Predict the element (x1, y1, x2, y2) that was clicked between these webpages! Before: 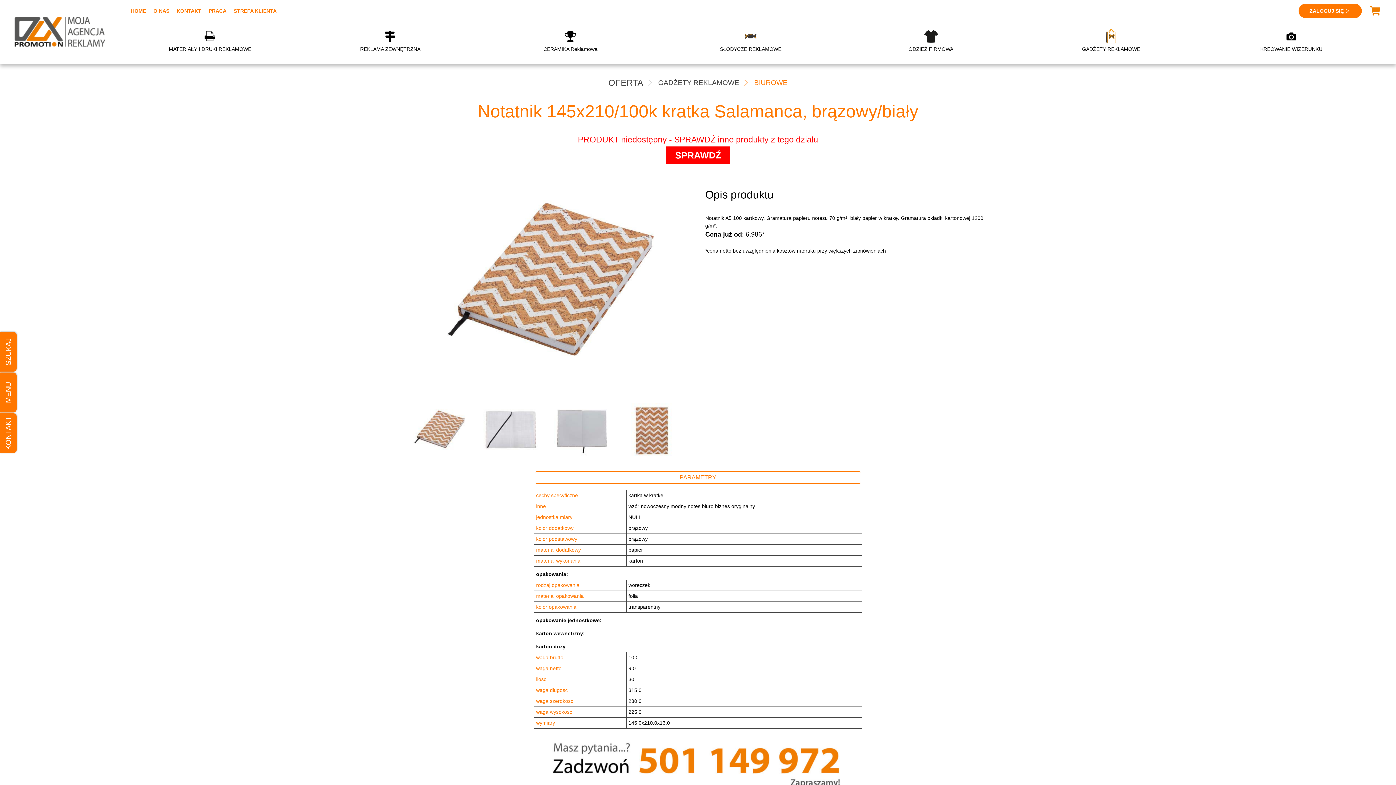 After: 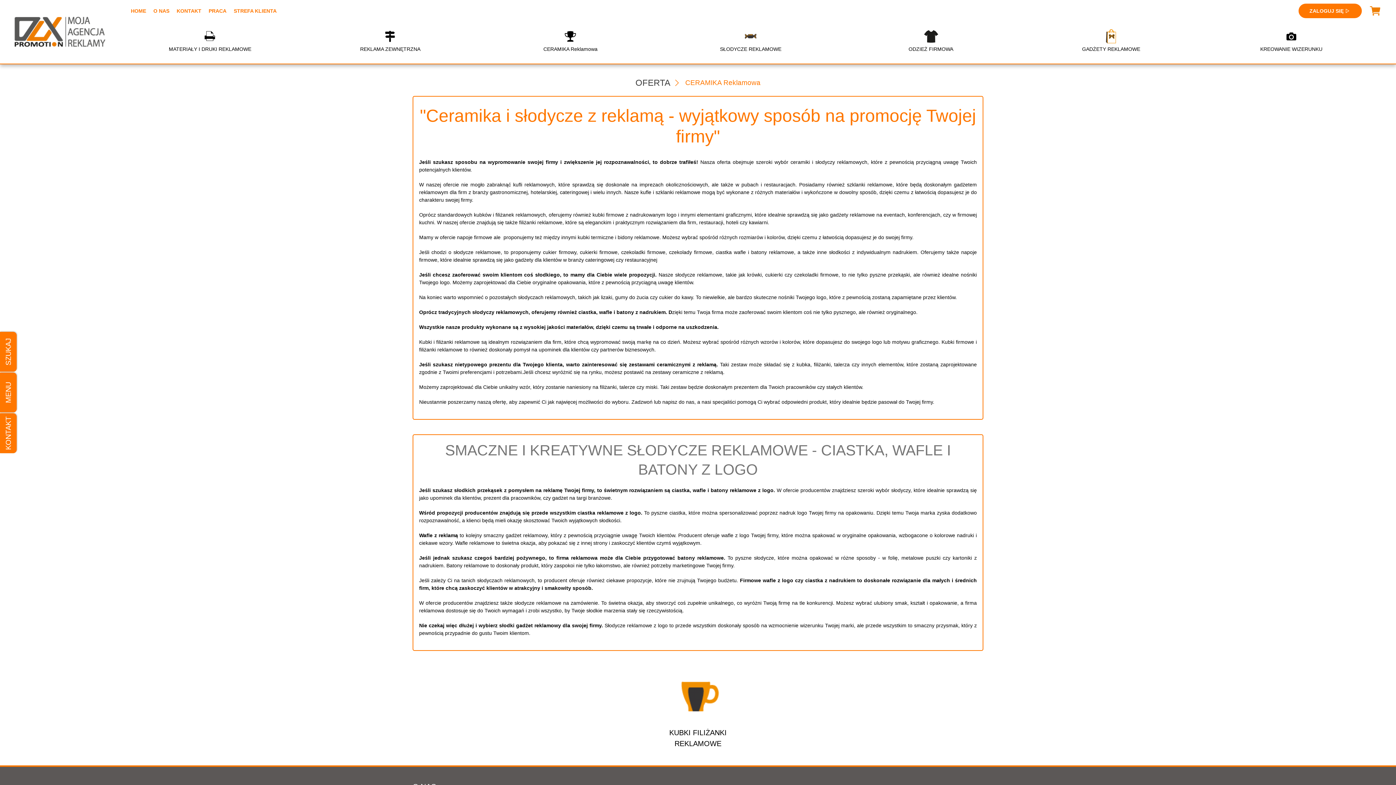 Action: bbox: (480, 27, 660, 53) label: CERAMIKA Reklamowa